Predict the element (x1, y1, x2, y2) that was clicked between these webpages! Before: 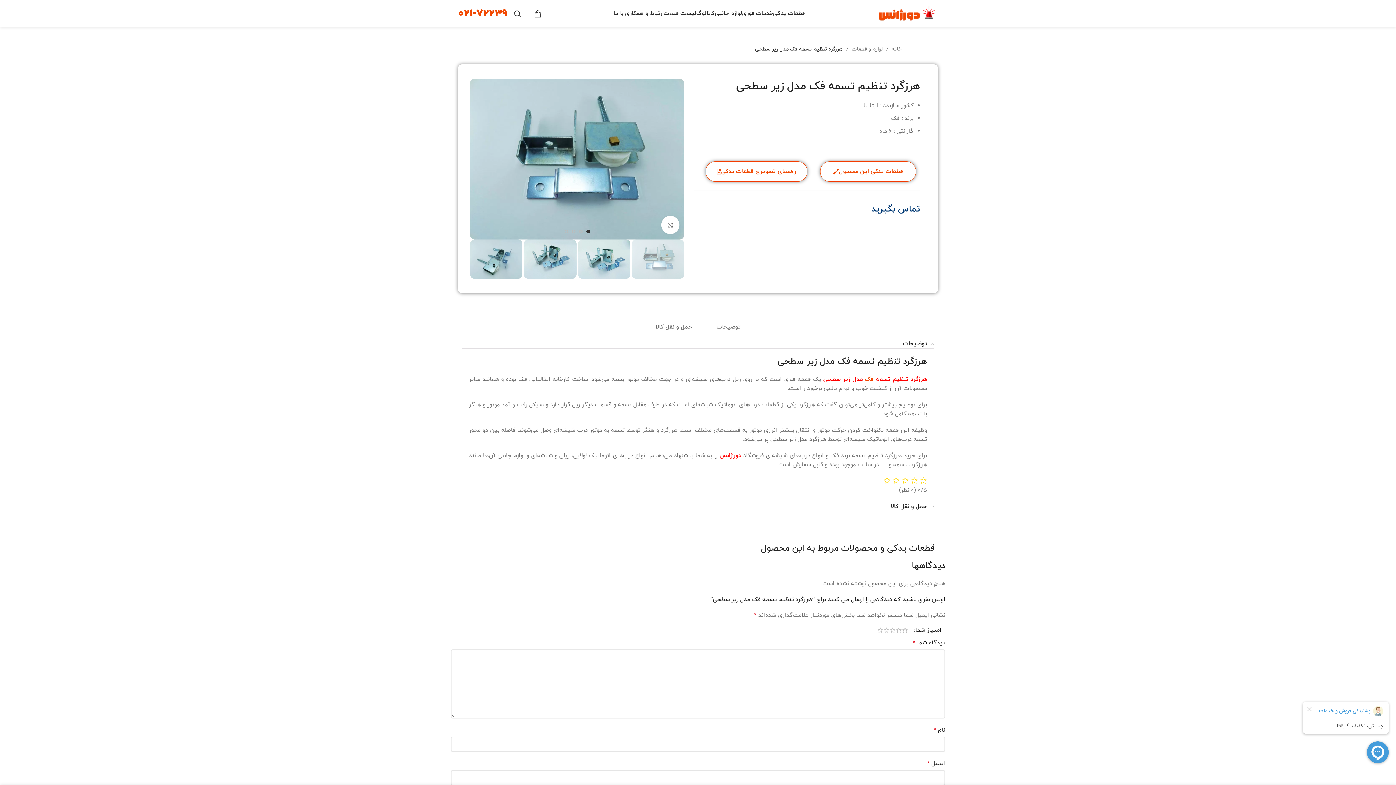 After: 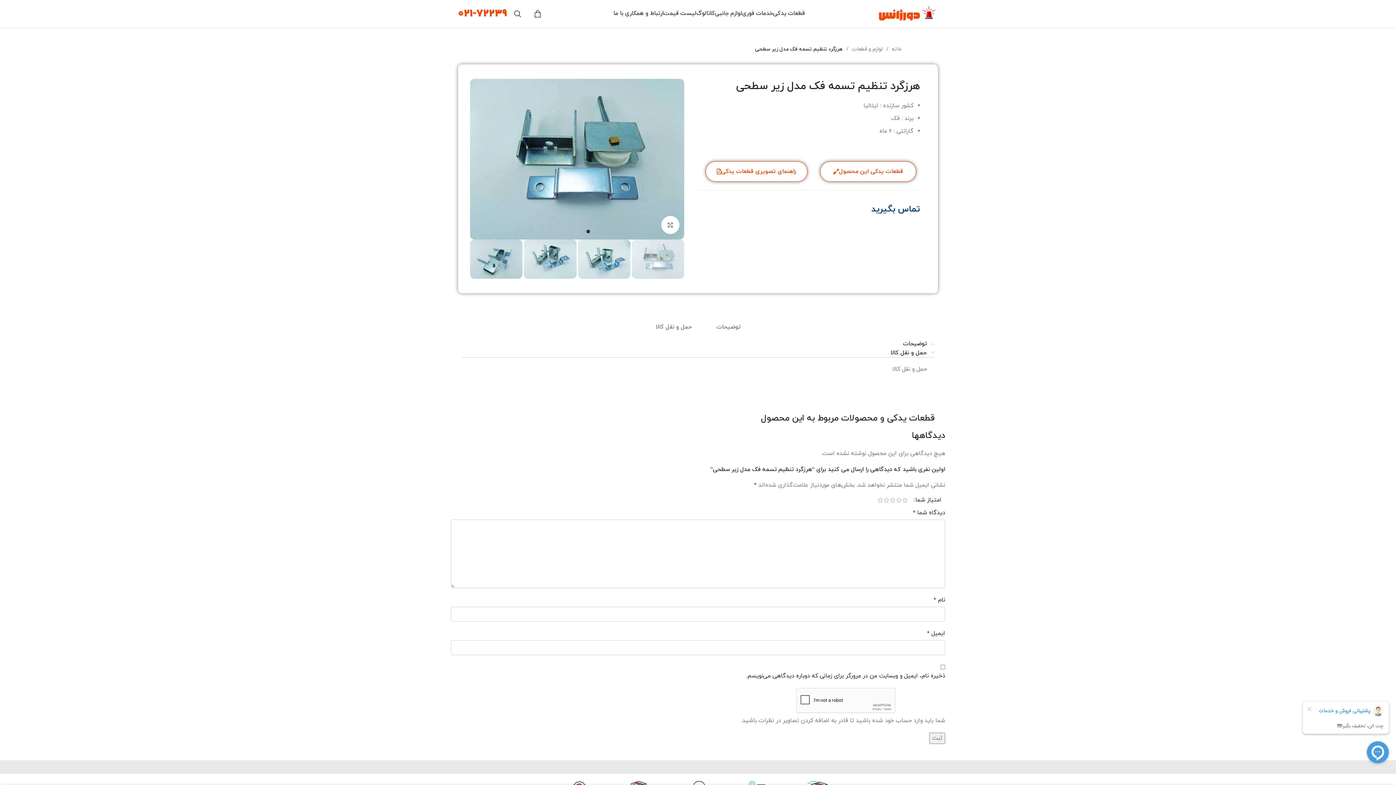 Action: bbox: (648, 318, 698, 335) label: حمل و نقل کالا